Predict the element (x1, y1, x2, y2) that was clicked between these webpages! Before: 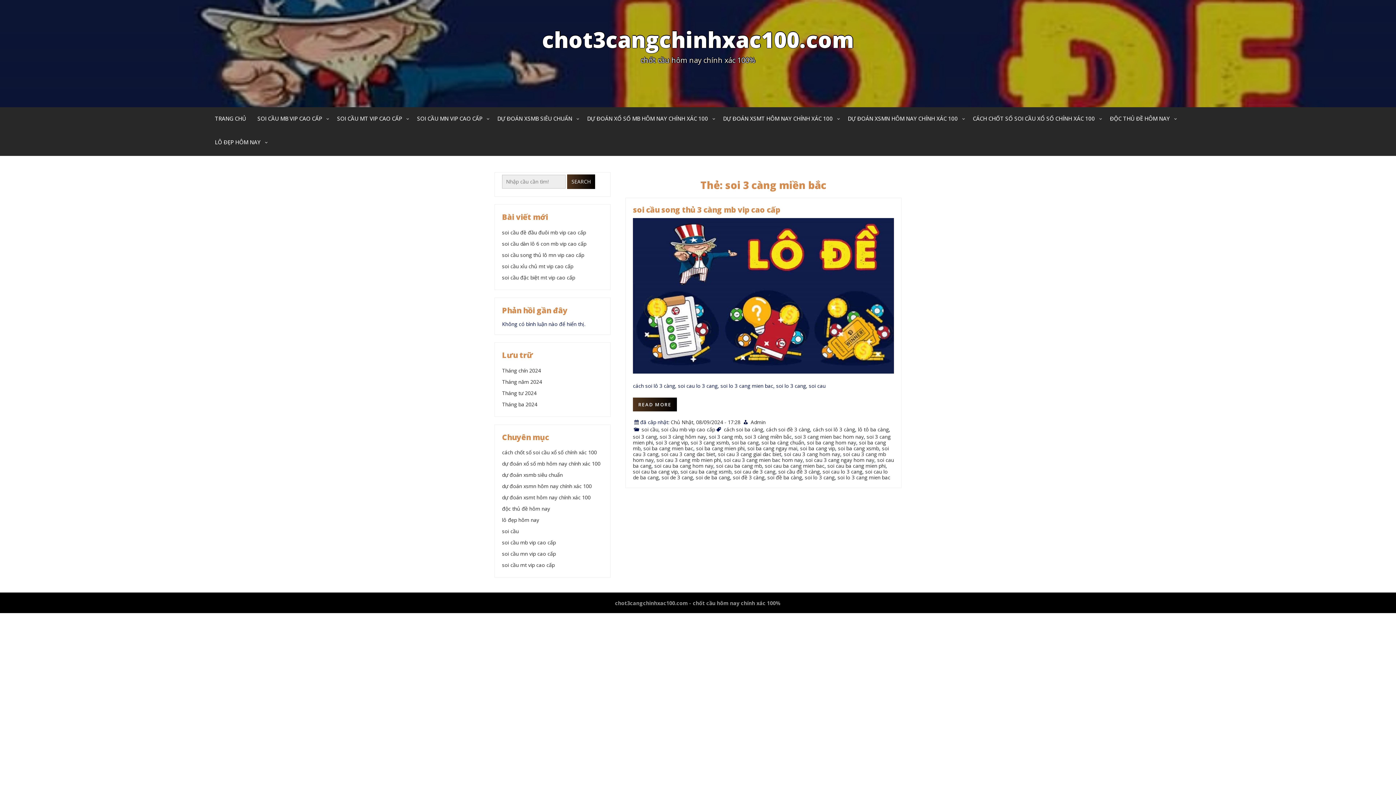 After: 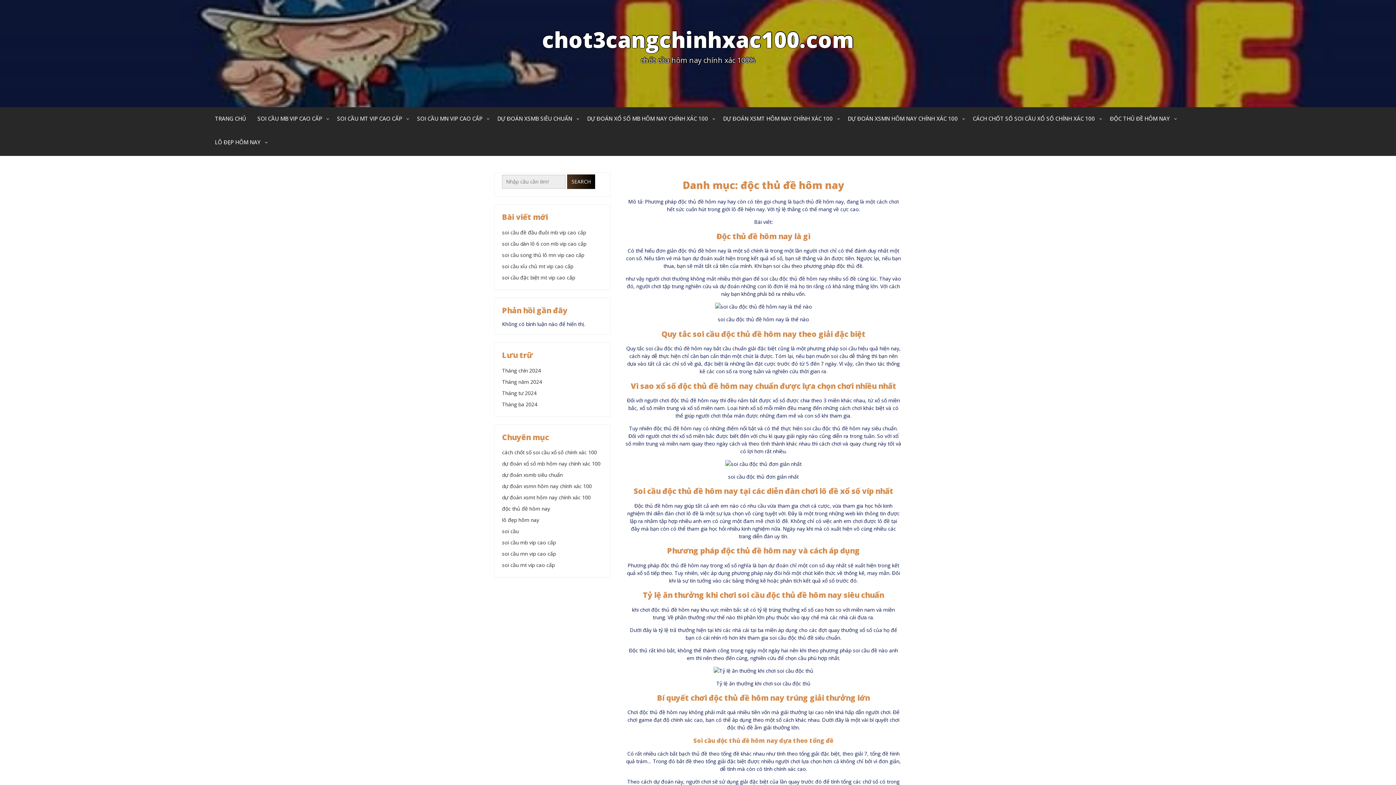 Action: bbox: (1104, 107, 1179, 130) label: ĐỘC THỦ ĐỀ HÔM NAY